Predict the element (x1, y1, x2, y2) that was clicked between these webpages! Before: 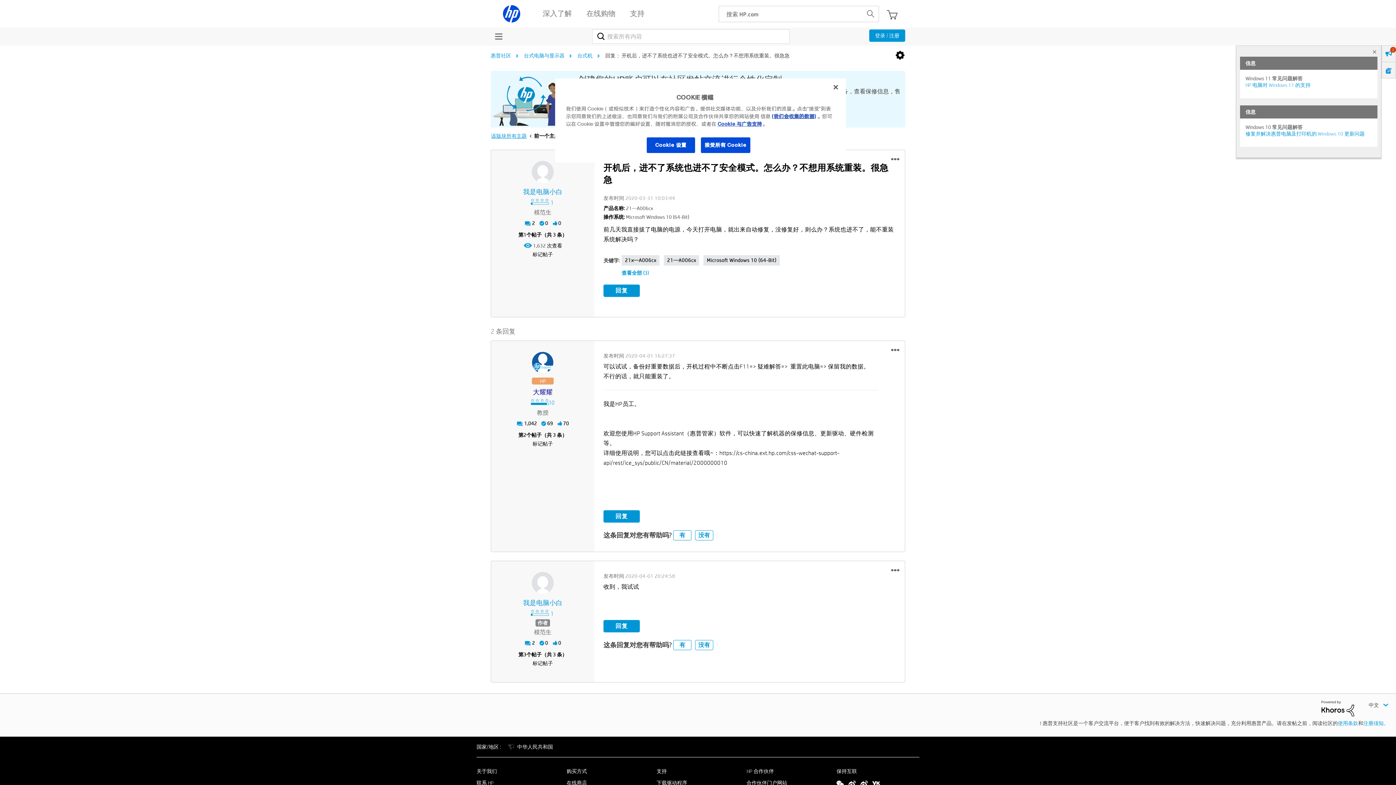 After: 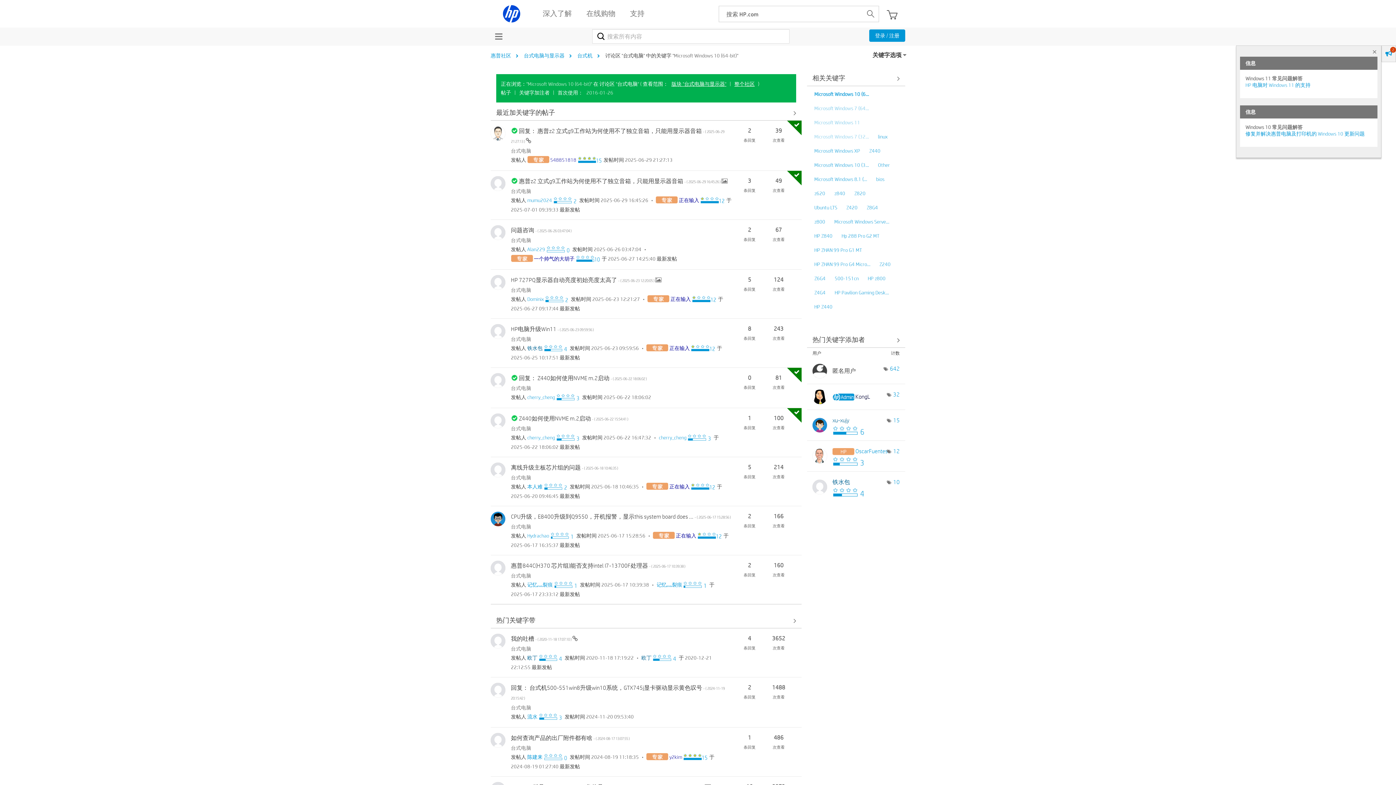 Action: label: Microsoft Windows 10 (64-Bit) bbox: (703, 255, 779, 265)